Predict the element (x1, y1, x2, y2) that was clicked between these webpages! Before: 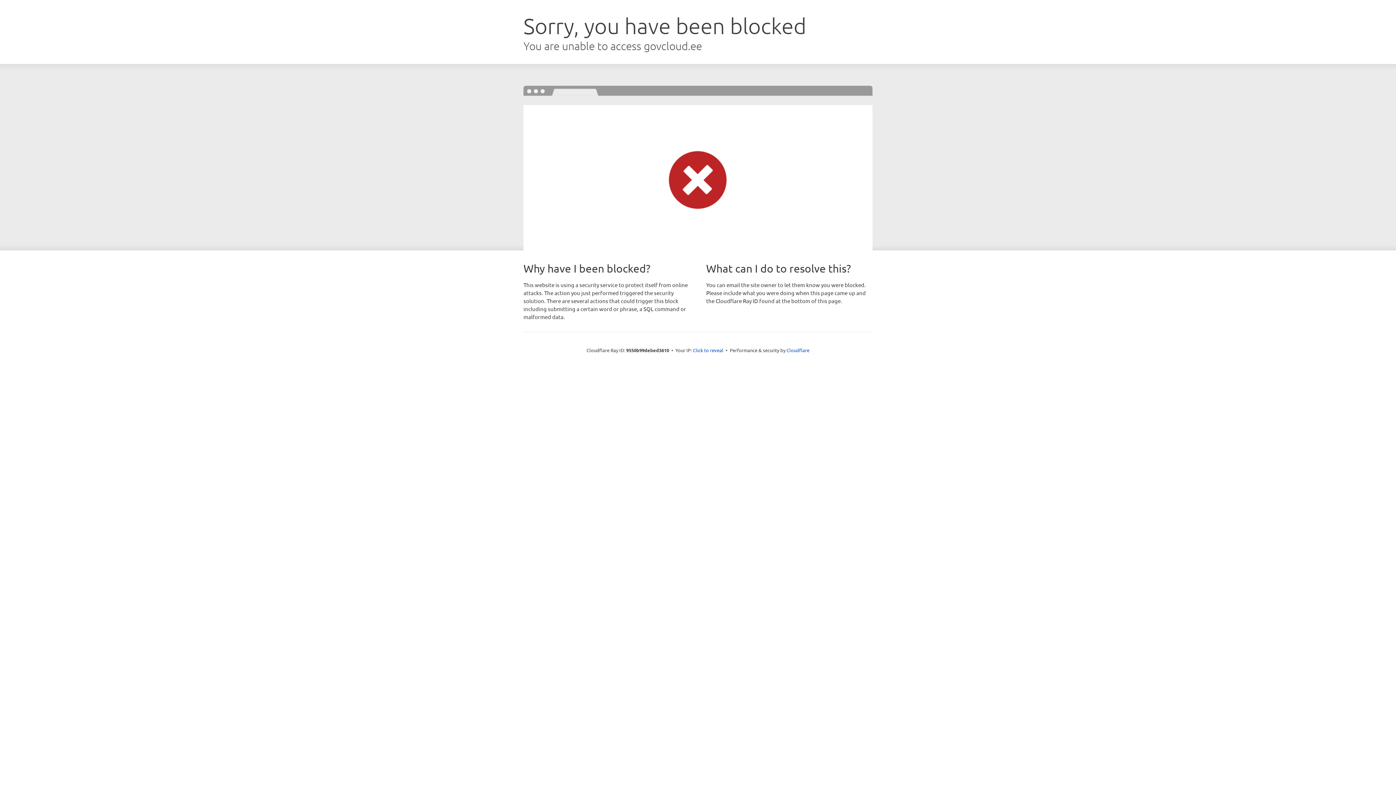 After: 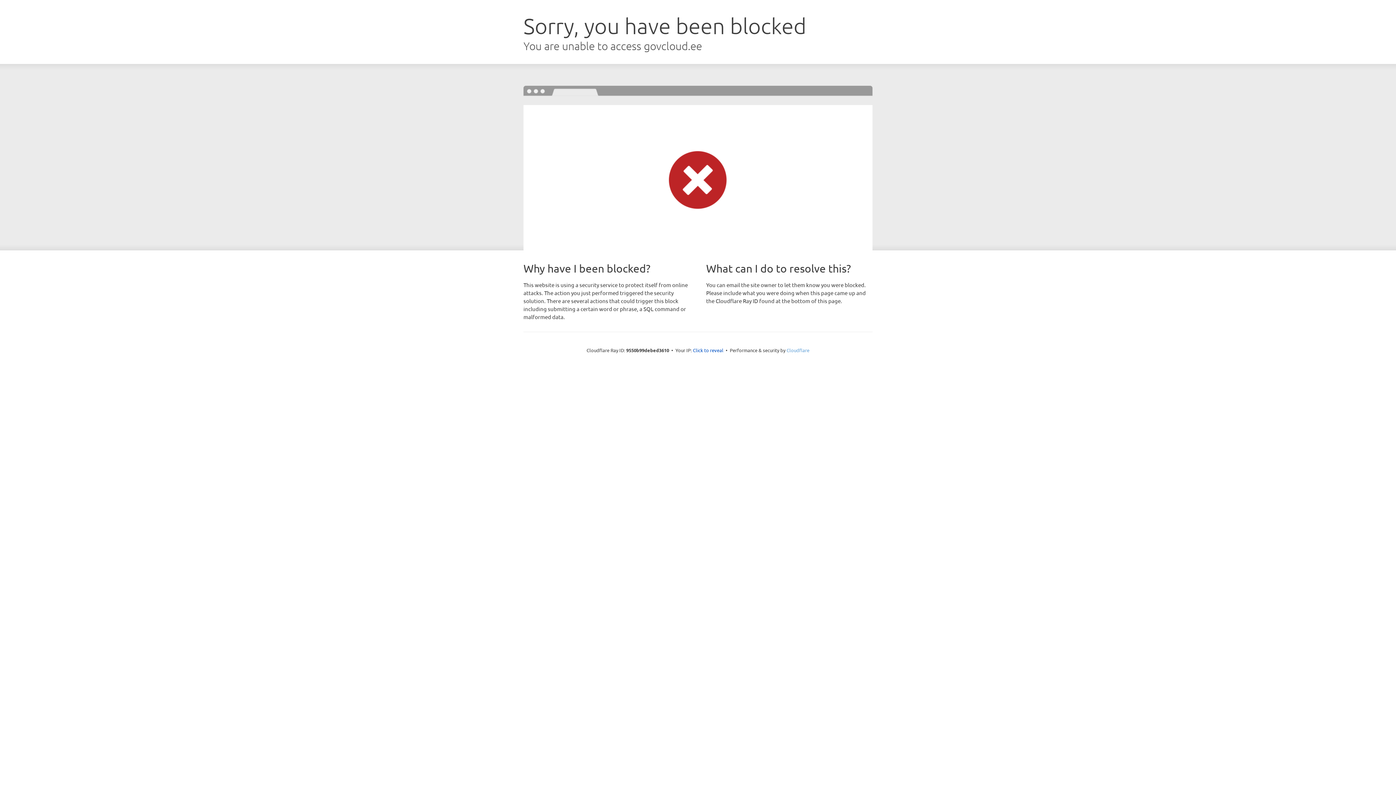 Action: bbox: (786, 347, 809, 353) label: Cloudflare